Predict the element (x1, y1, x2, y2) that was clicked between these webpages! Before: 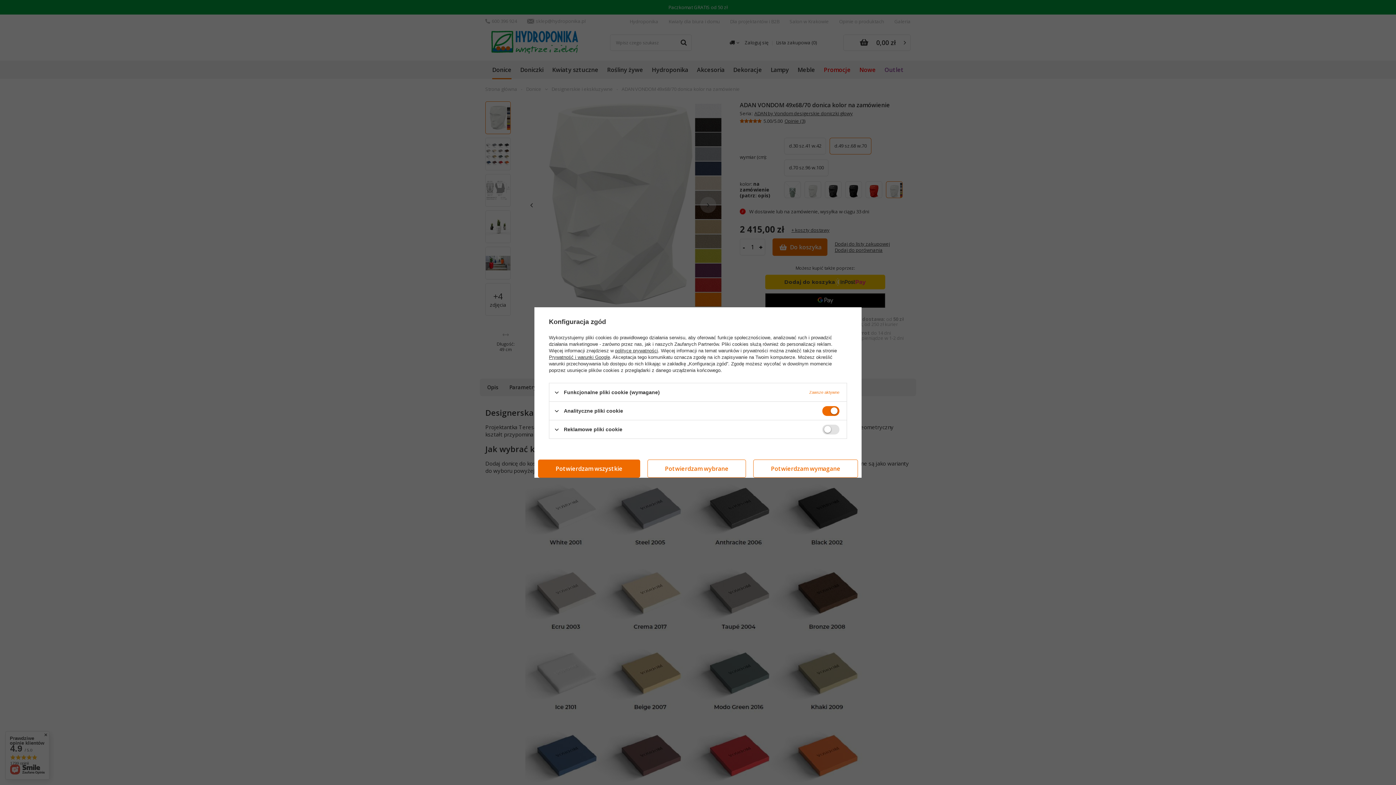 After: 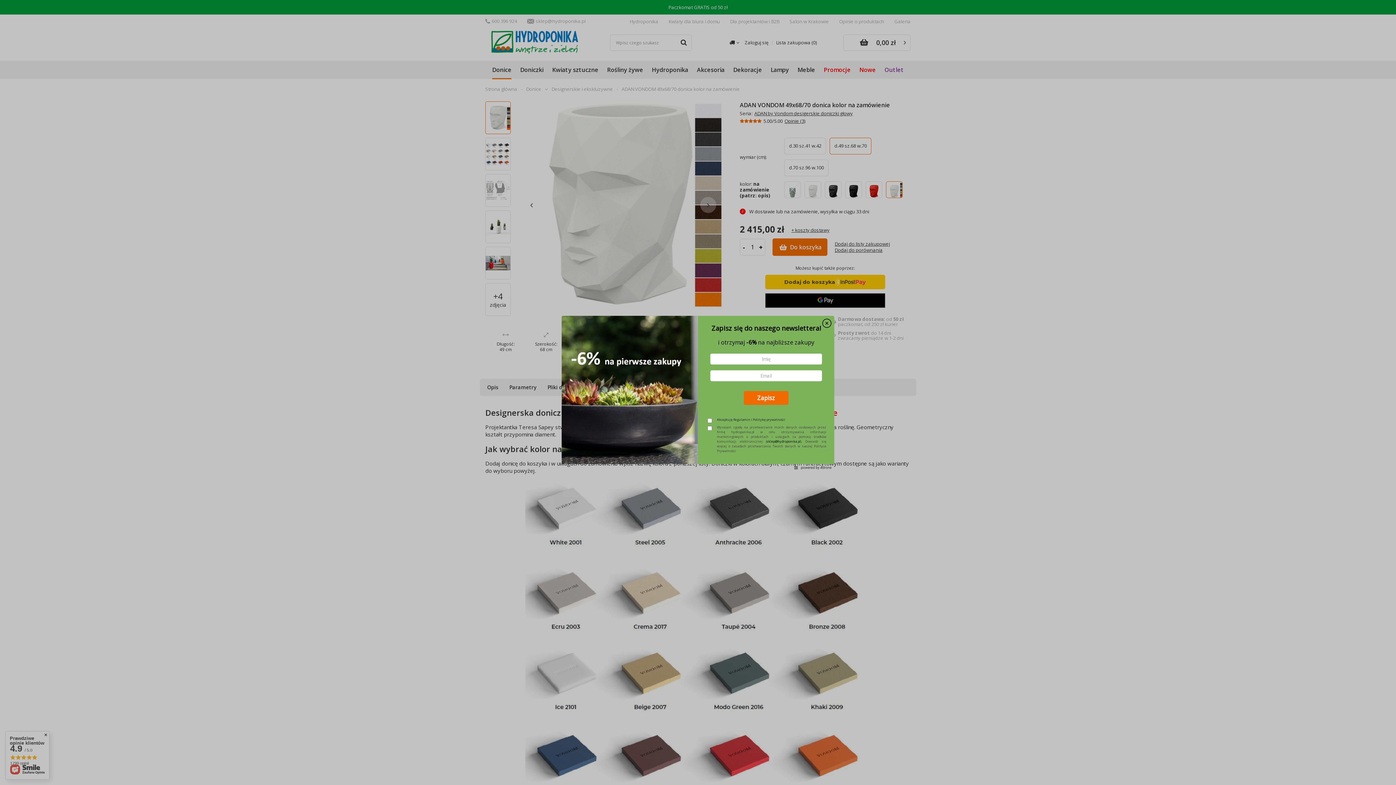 Action: label: Potwierdzam wszystkie bbox: (538, 459, 640, 478)